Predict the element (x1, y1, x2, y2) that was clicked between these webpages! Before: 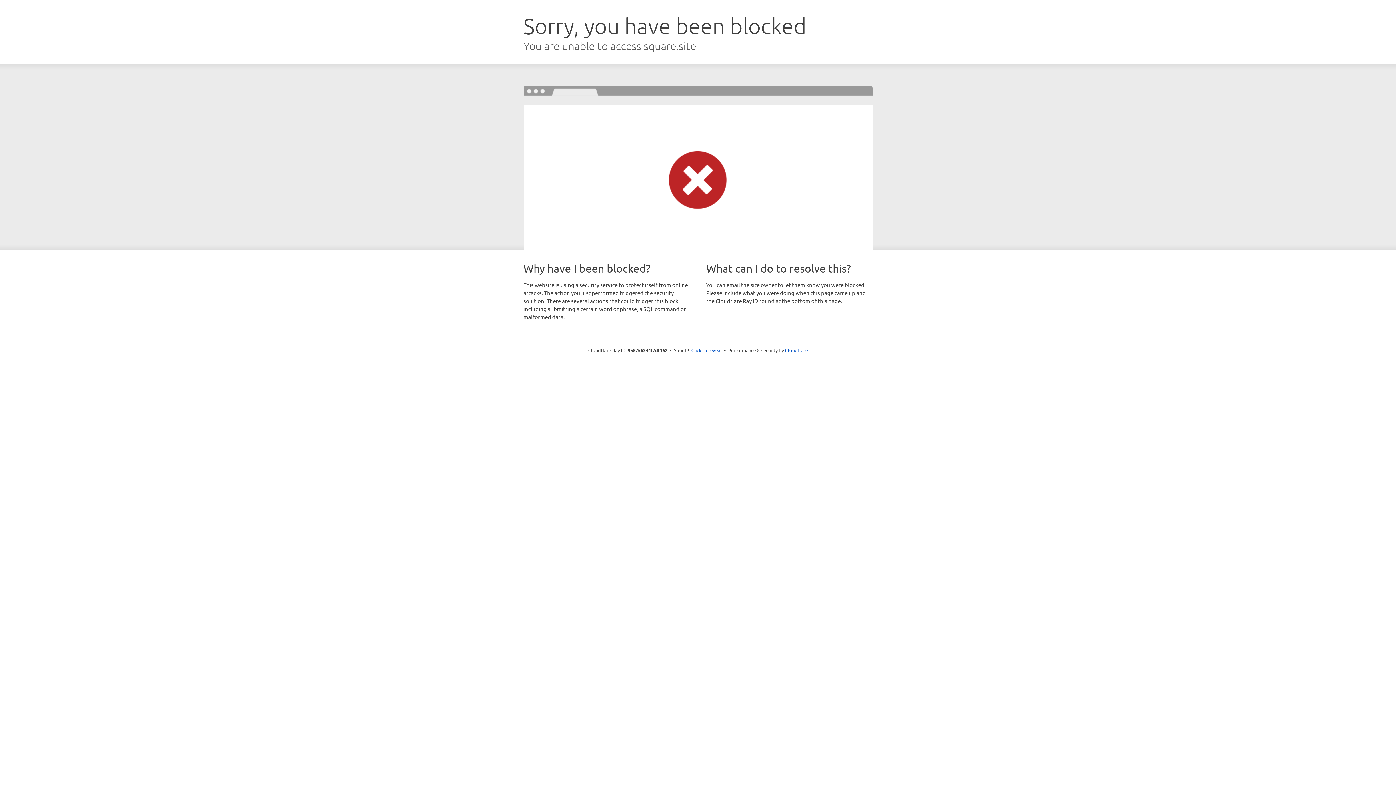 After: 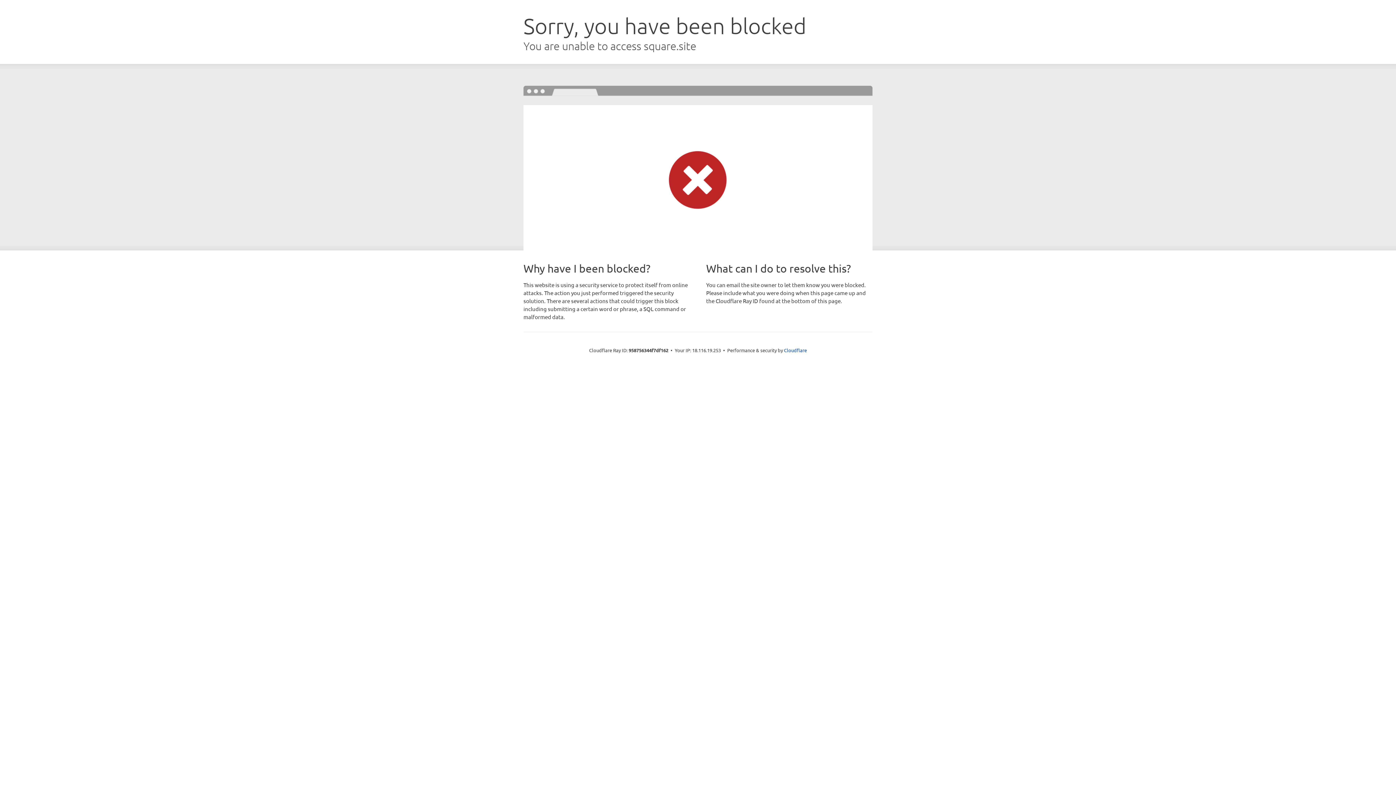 Action: label: Click to reveal bbox: (691, 346, 722, 353)